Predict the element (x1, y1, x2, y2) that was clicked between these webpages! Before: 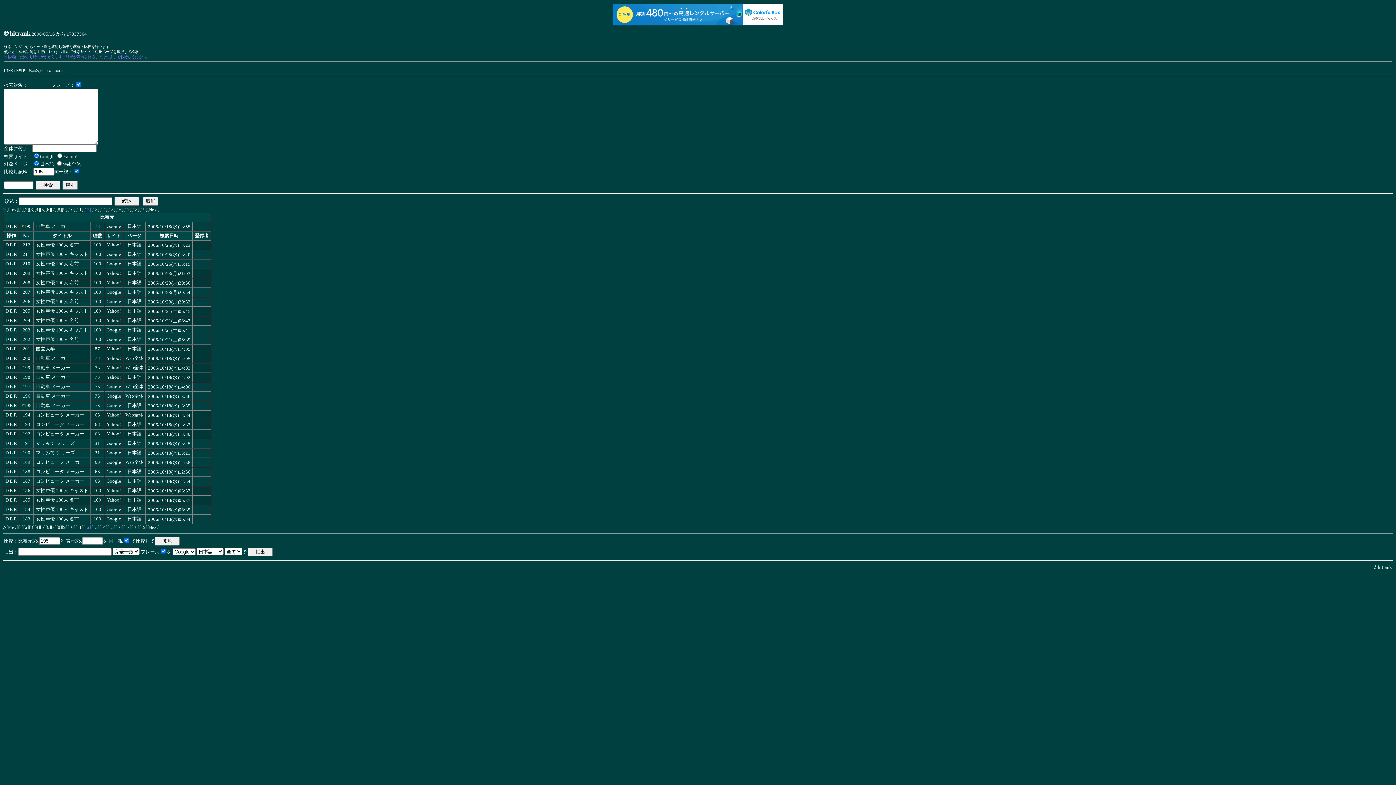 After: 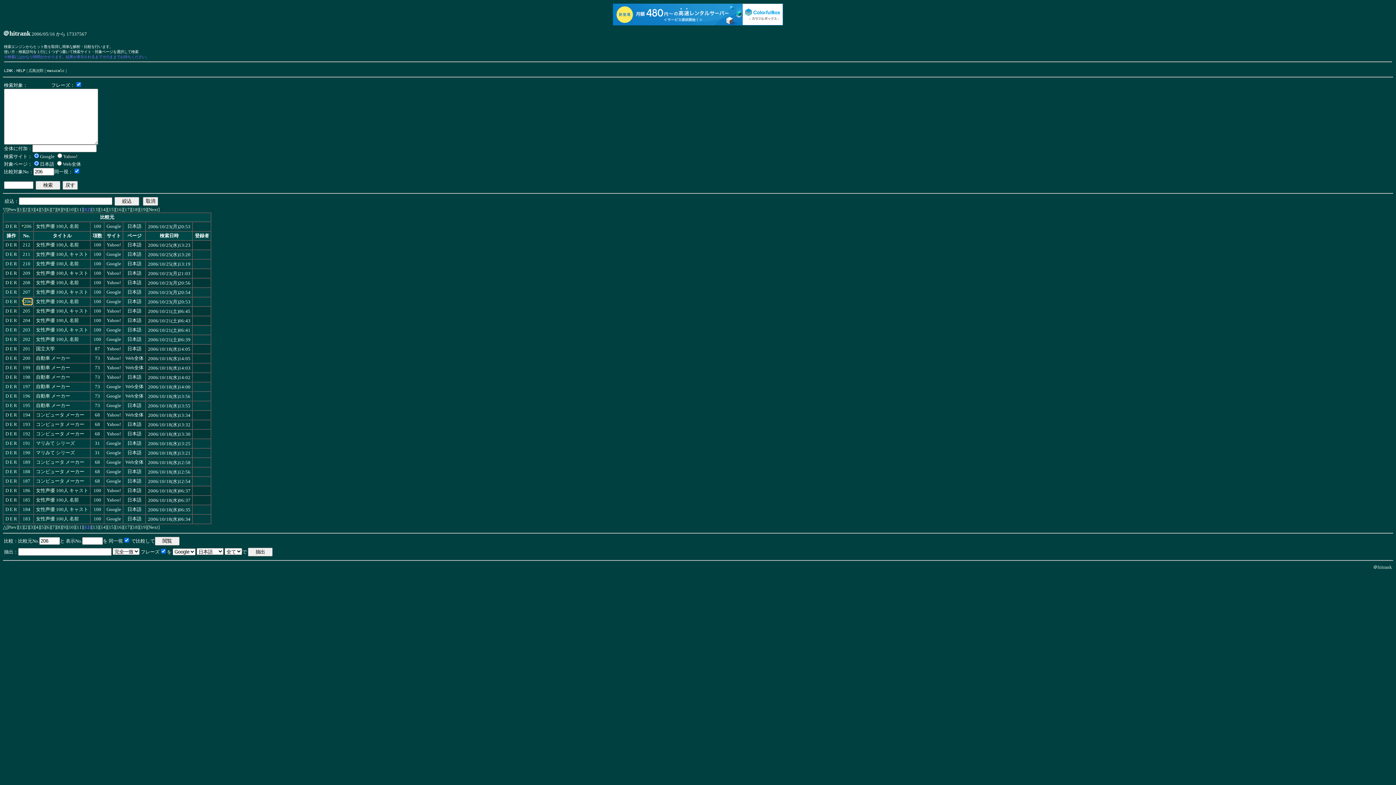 Action: bbox: (22, 299, 30, 304) label: 206